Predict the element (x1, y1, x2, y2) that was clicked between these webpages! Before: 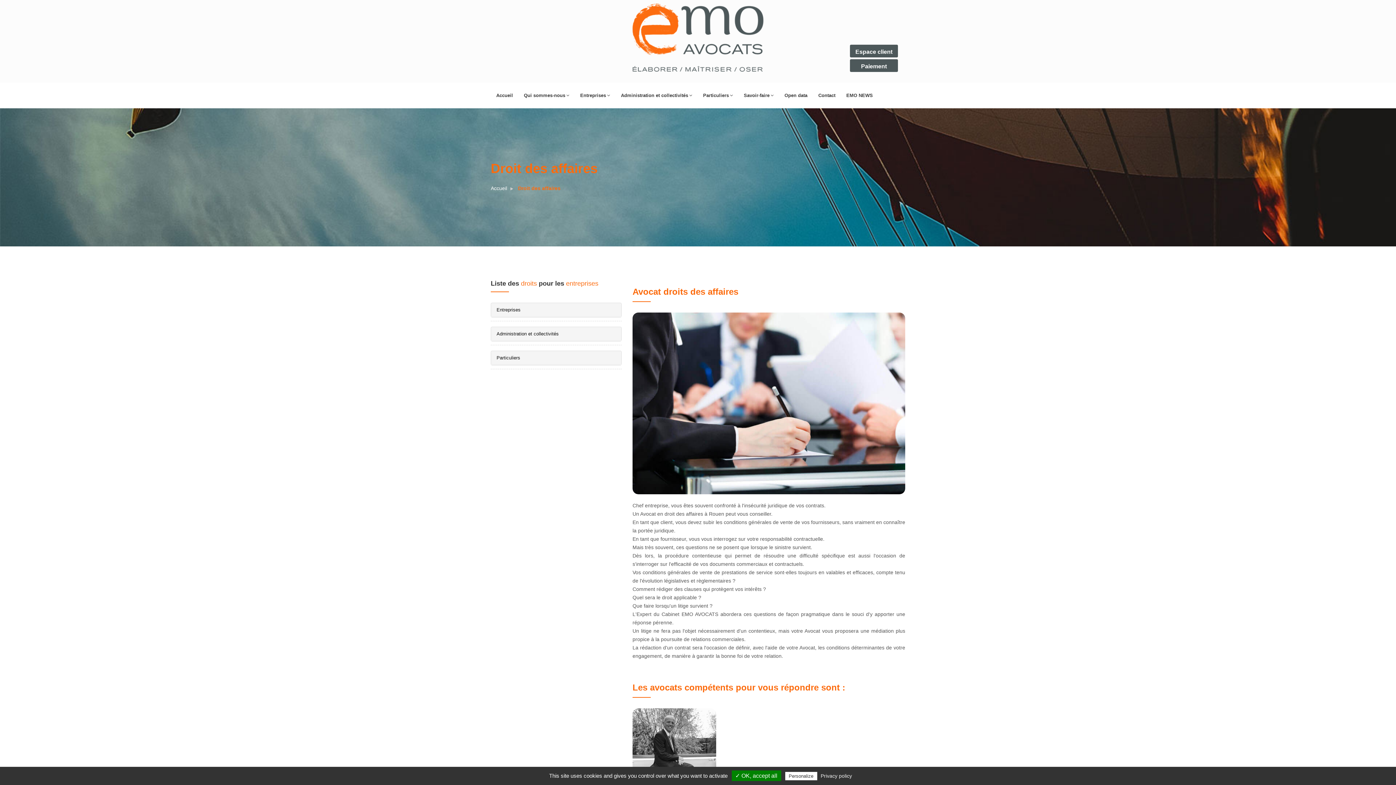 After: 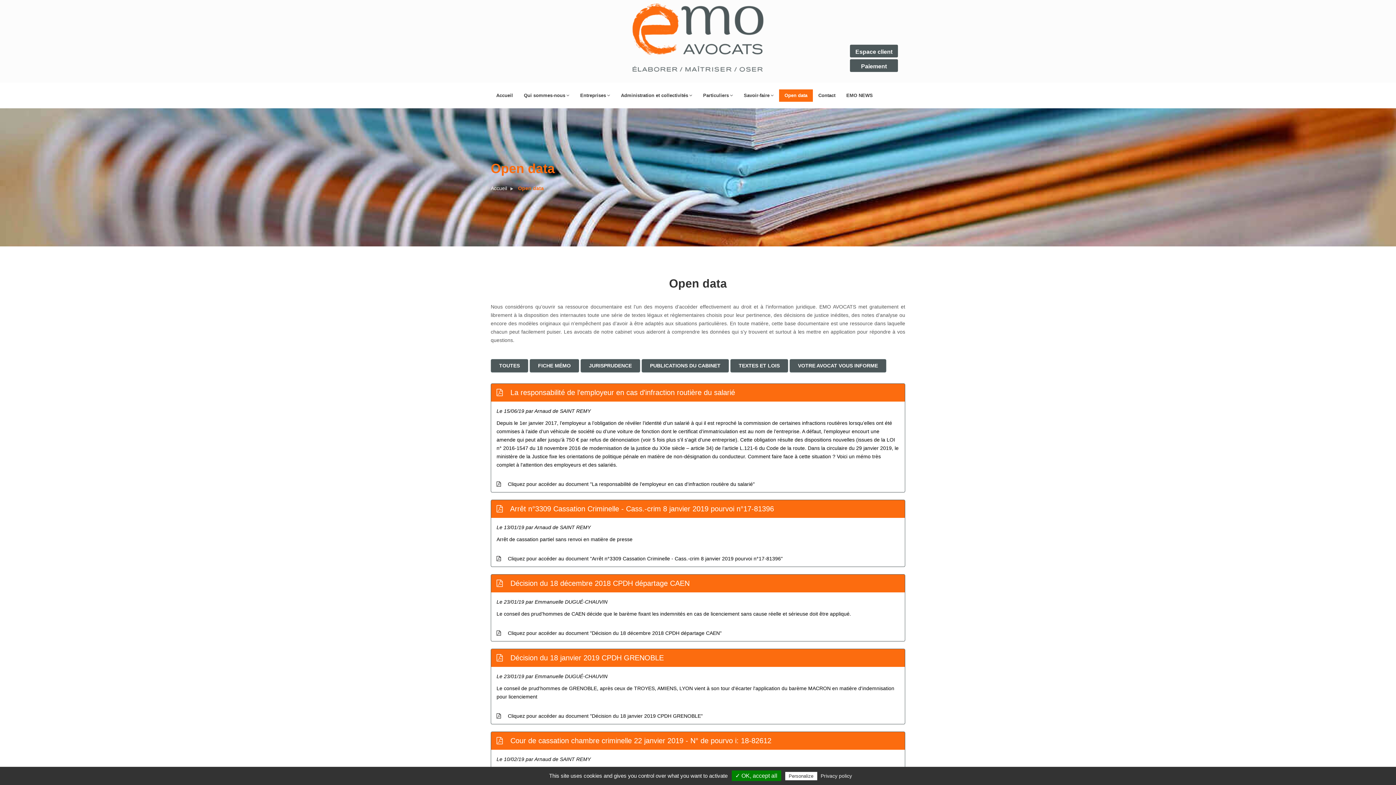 Action: bbox: (779, 89, 813, 101) label: Open data